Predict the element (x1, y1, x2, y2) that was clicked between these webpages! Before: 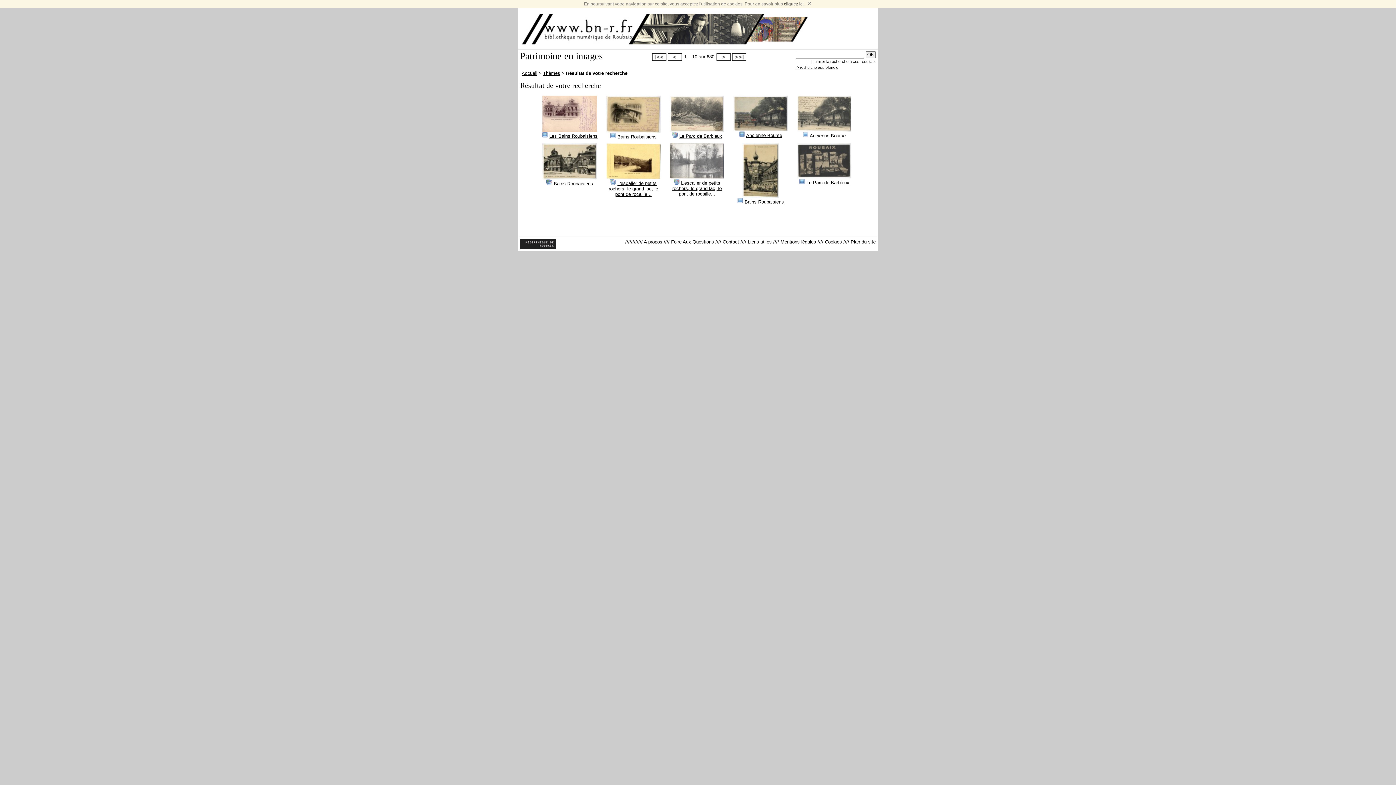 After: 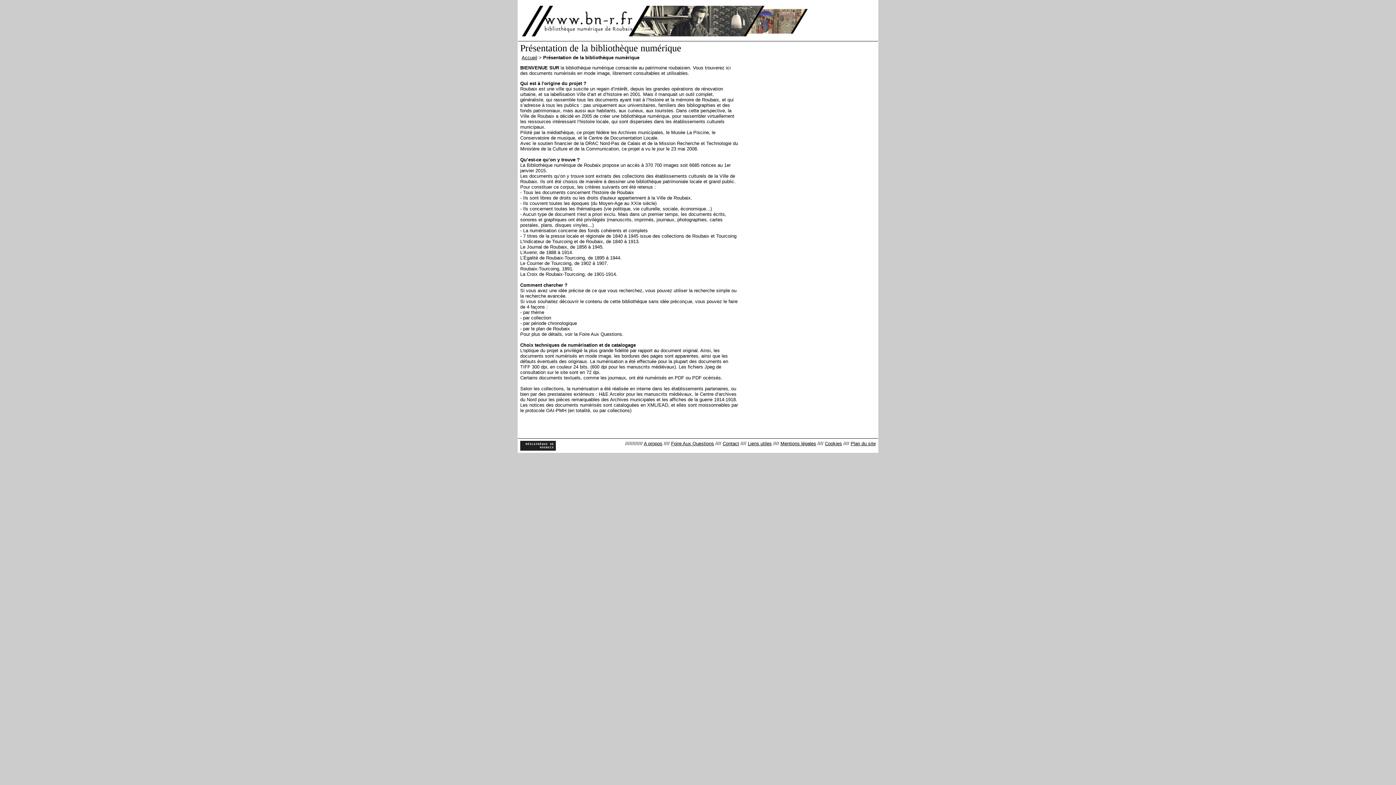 Action: bbox: (644, 239, 662, 244) label: A propos